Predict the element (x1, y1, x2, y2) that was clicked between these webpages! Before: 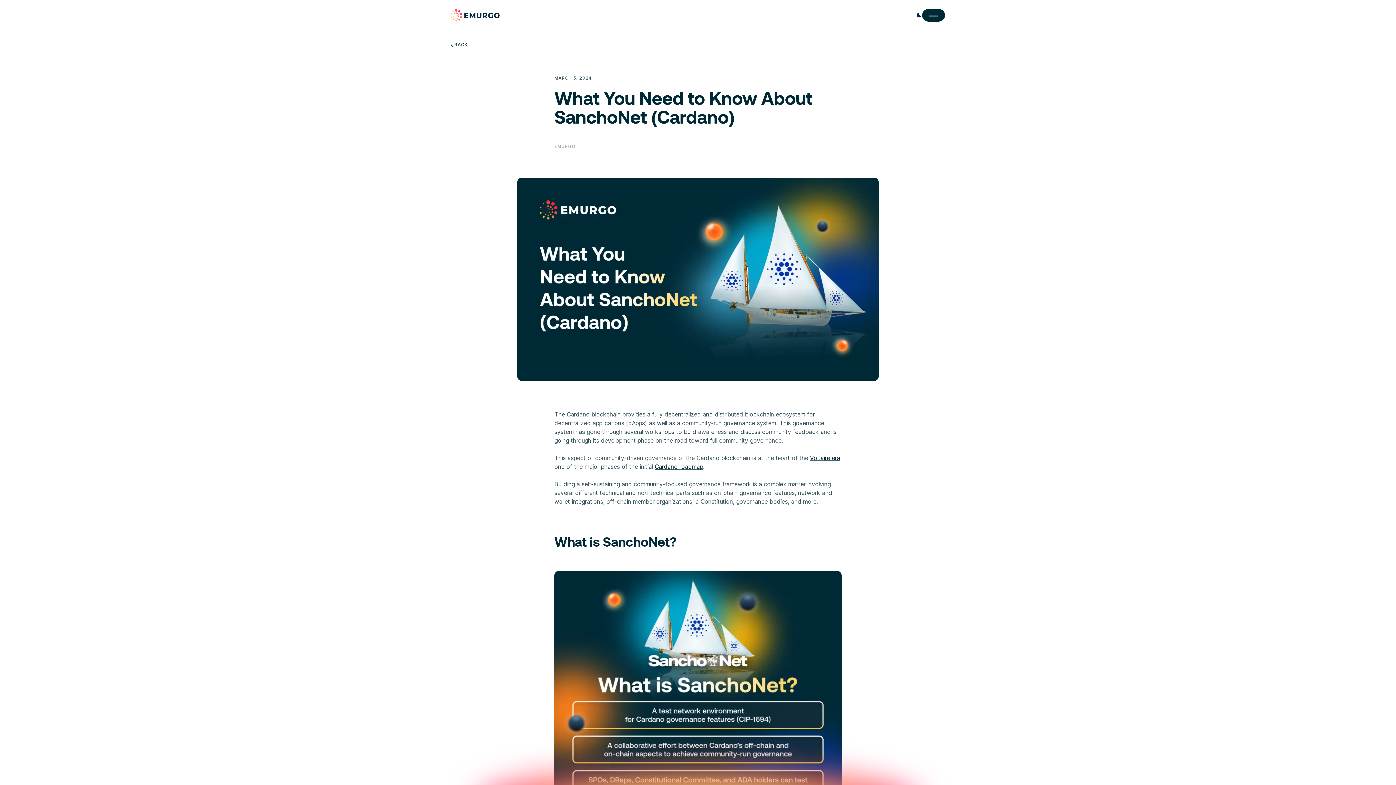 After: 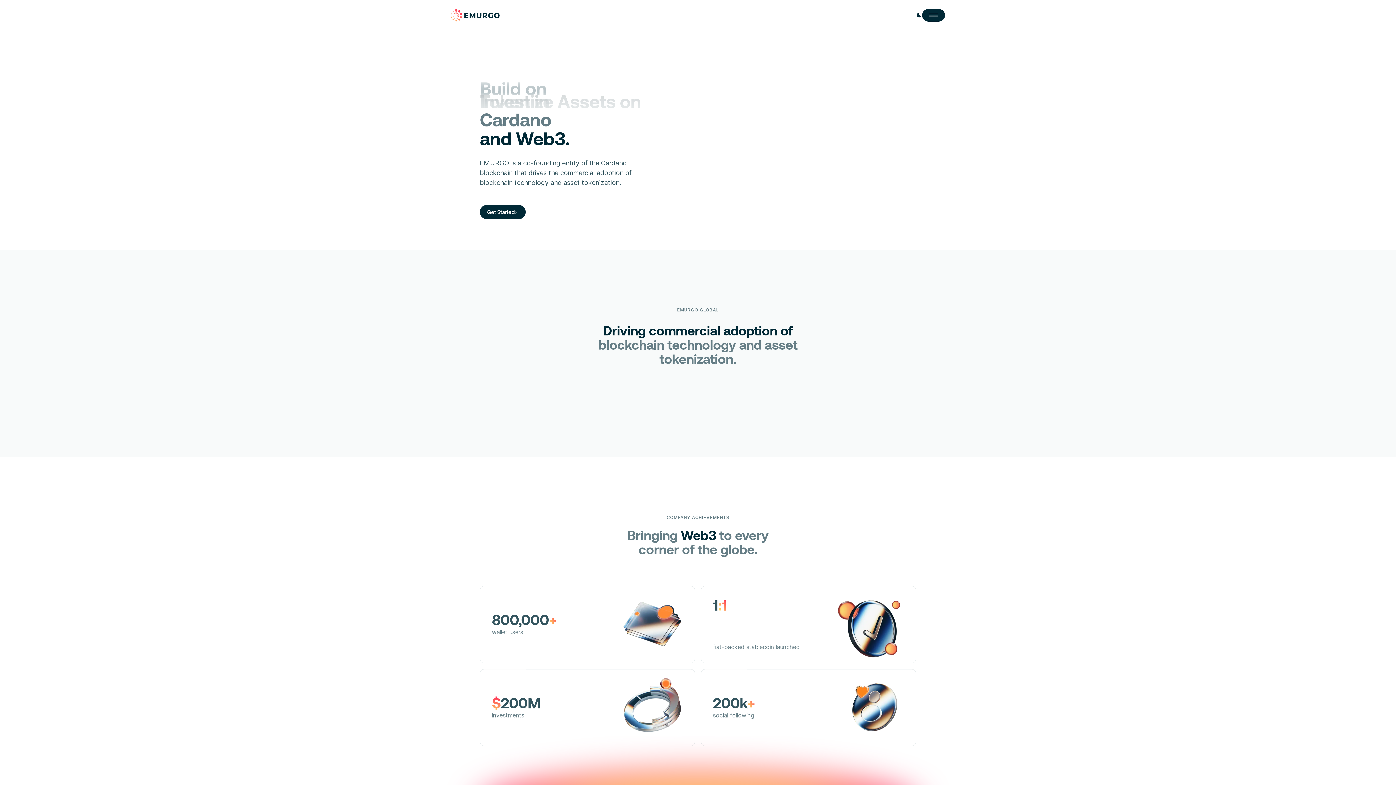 Action: bbox: (450, 9, 500, 21)